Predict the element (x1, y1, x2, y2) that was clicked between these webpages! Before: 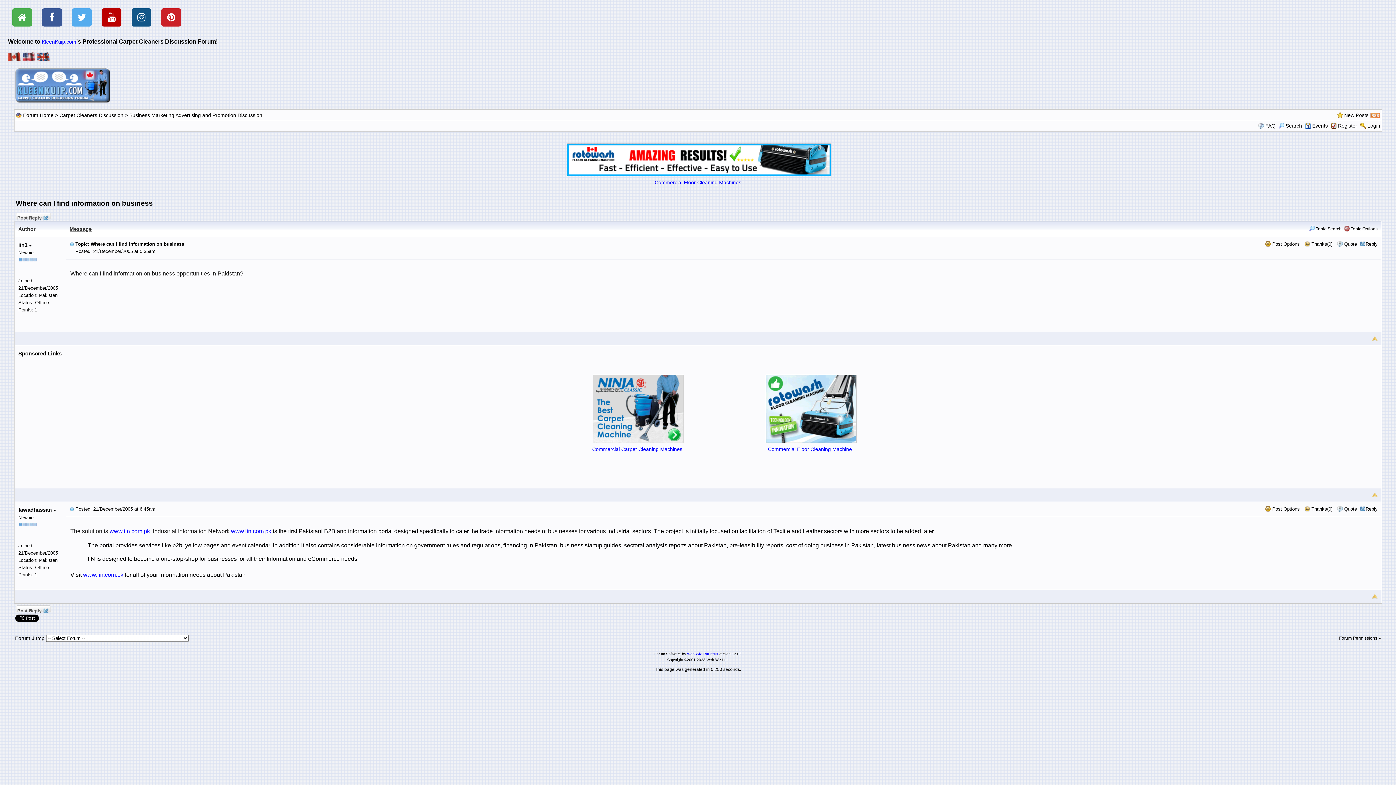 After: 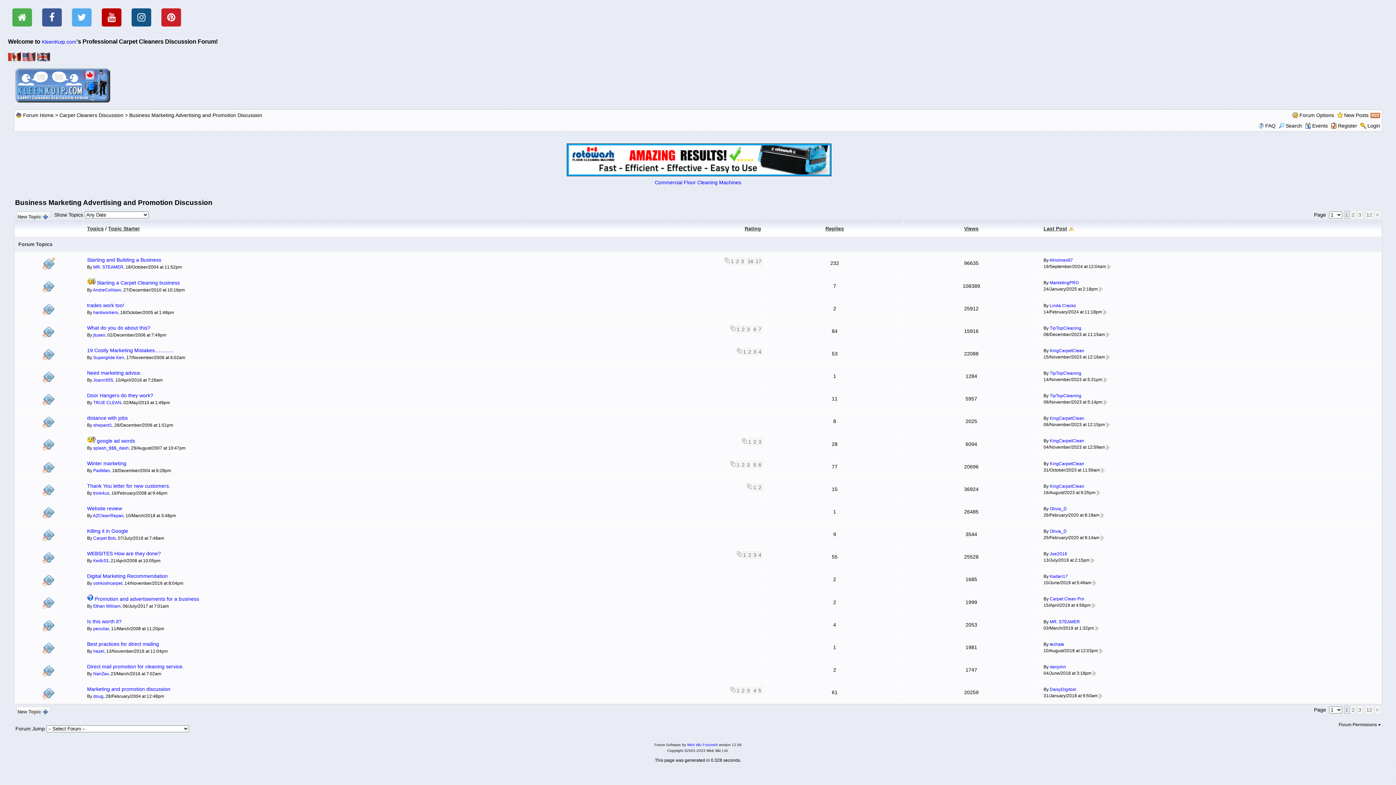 Action: bbox: (129, 112, 262, 118) label: Business Marketing Advertising and Promotion Discussion